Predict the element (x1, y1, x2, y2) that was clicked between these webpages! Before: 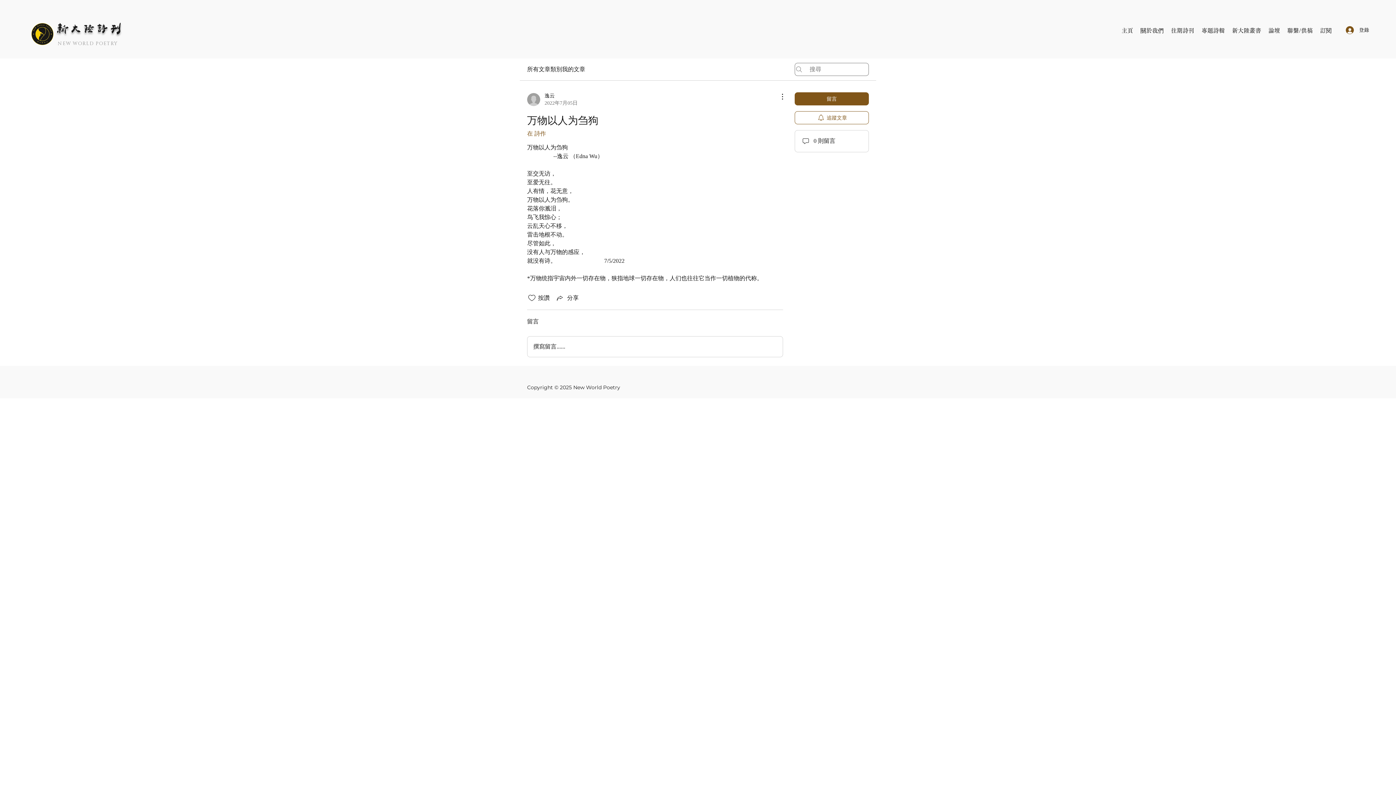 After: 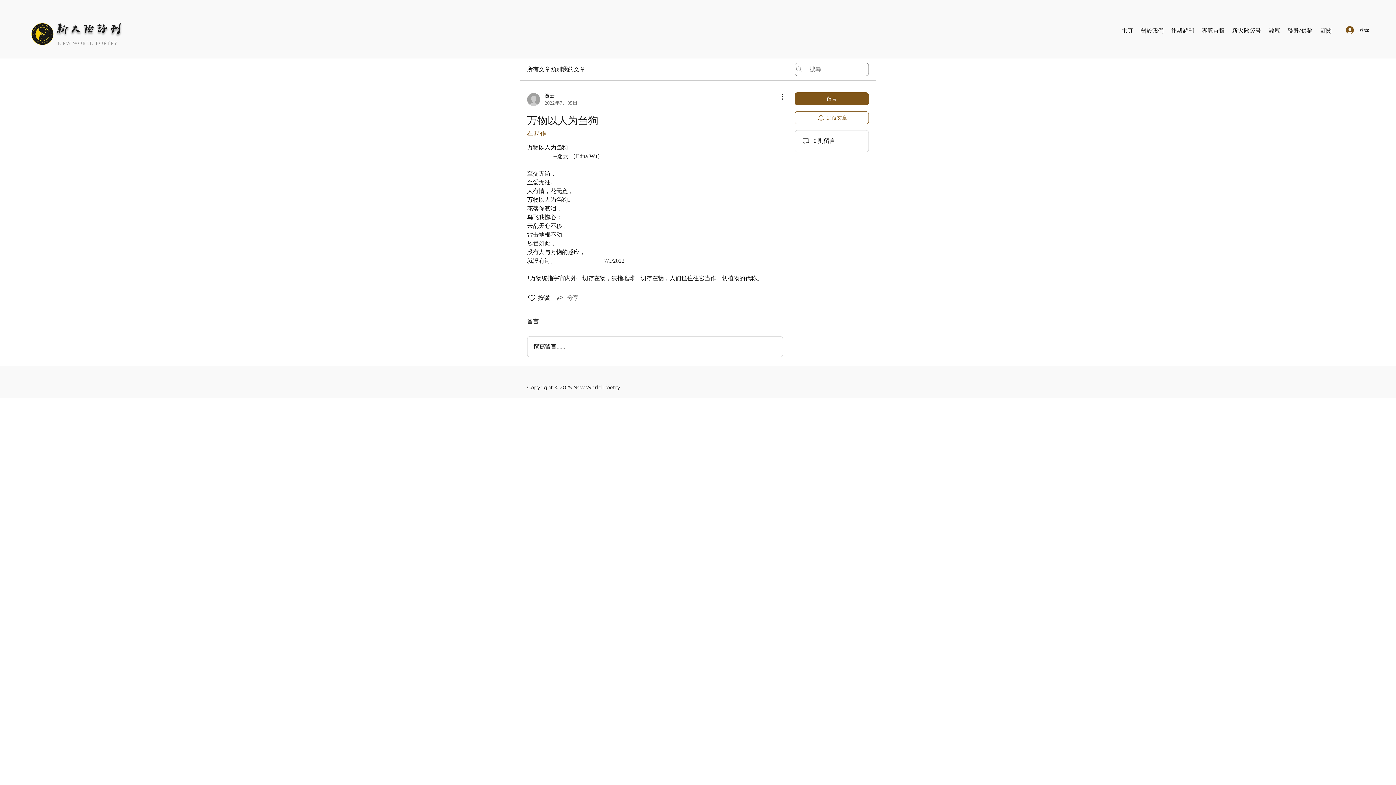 Action: label: Share via link bbox: (555, 293, 578, 302)